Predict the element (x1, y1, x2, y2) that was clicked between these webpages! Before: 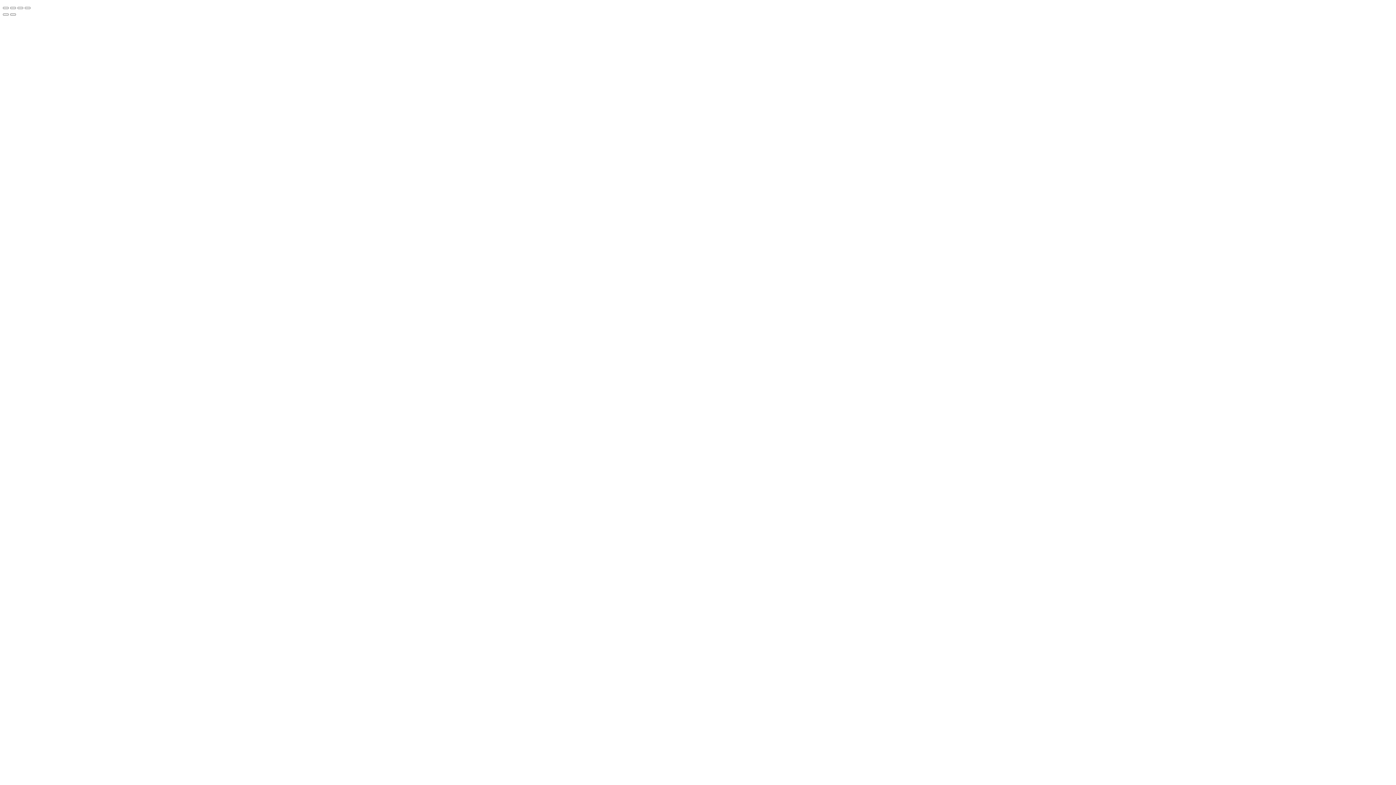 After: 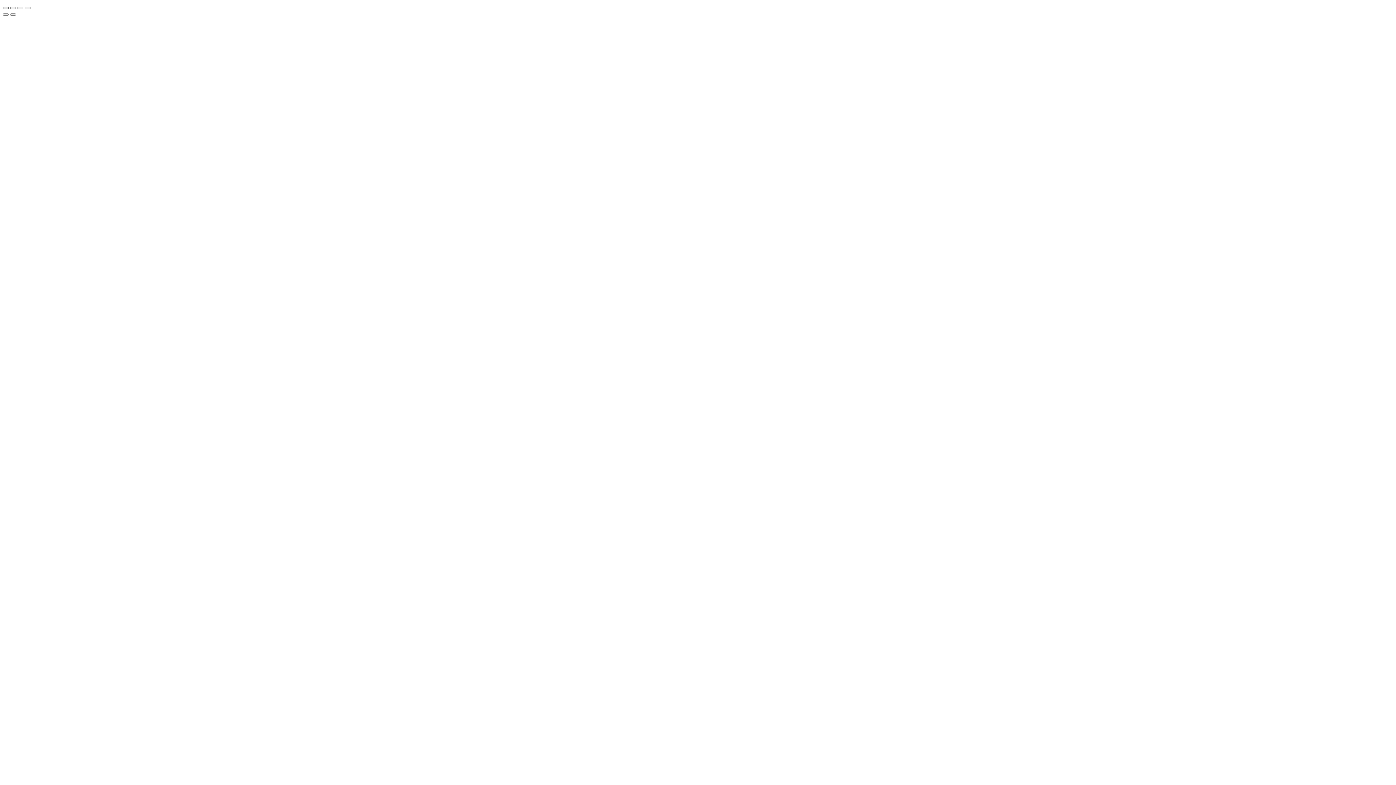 Action: label: Close (Esc) bbox: (2, 6, 8, 9)